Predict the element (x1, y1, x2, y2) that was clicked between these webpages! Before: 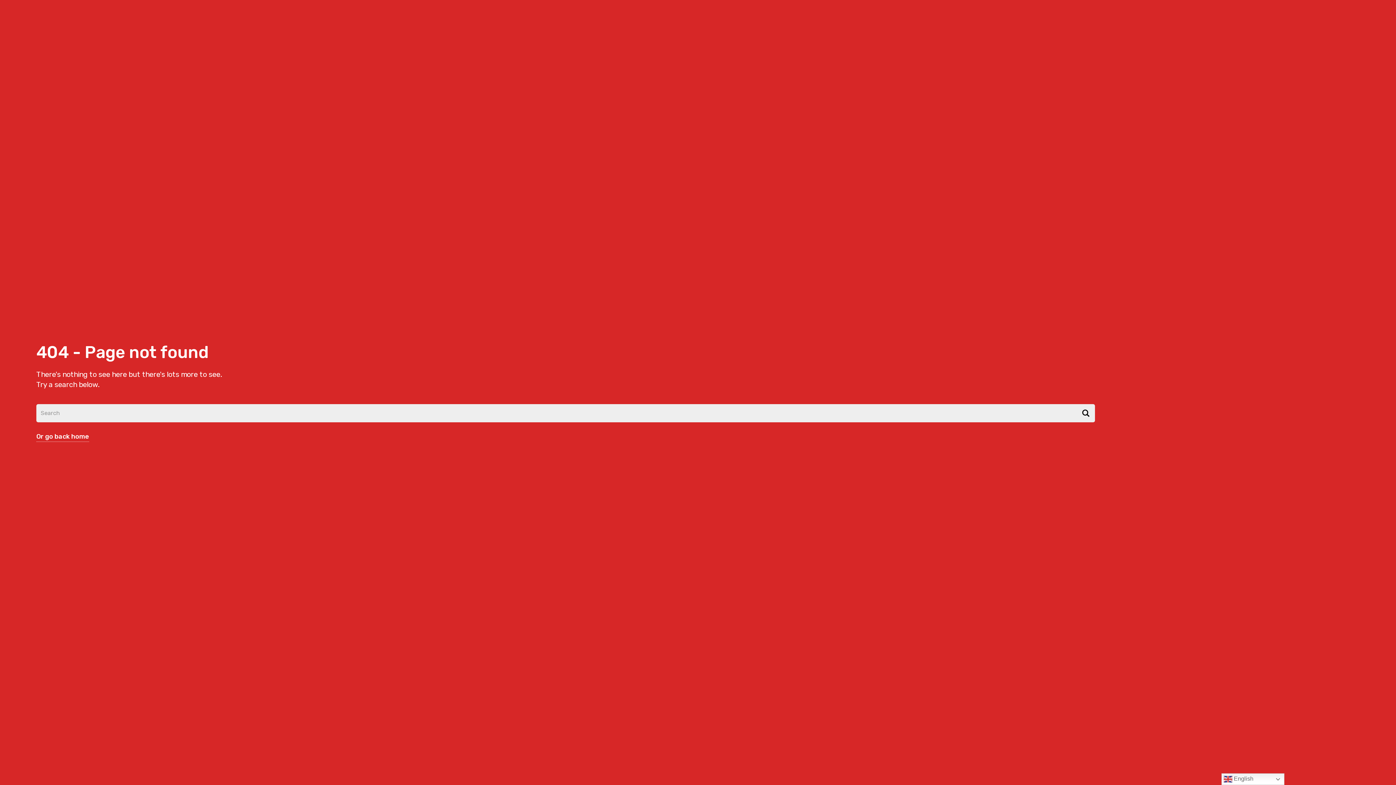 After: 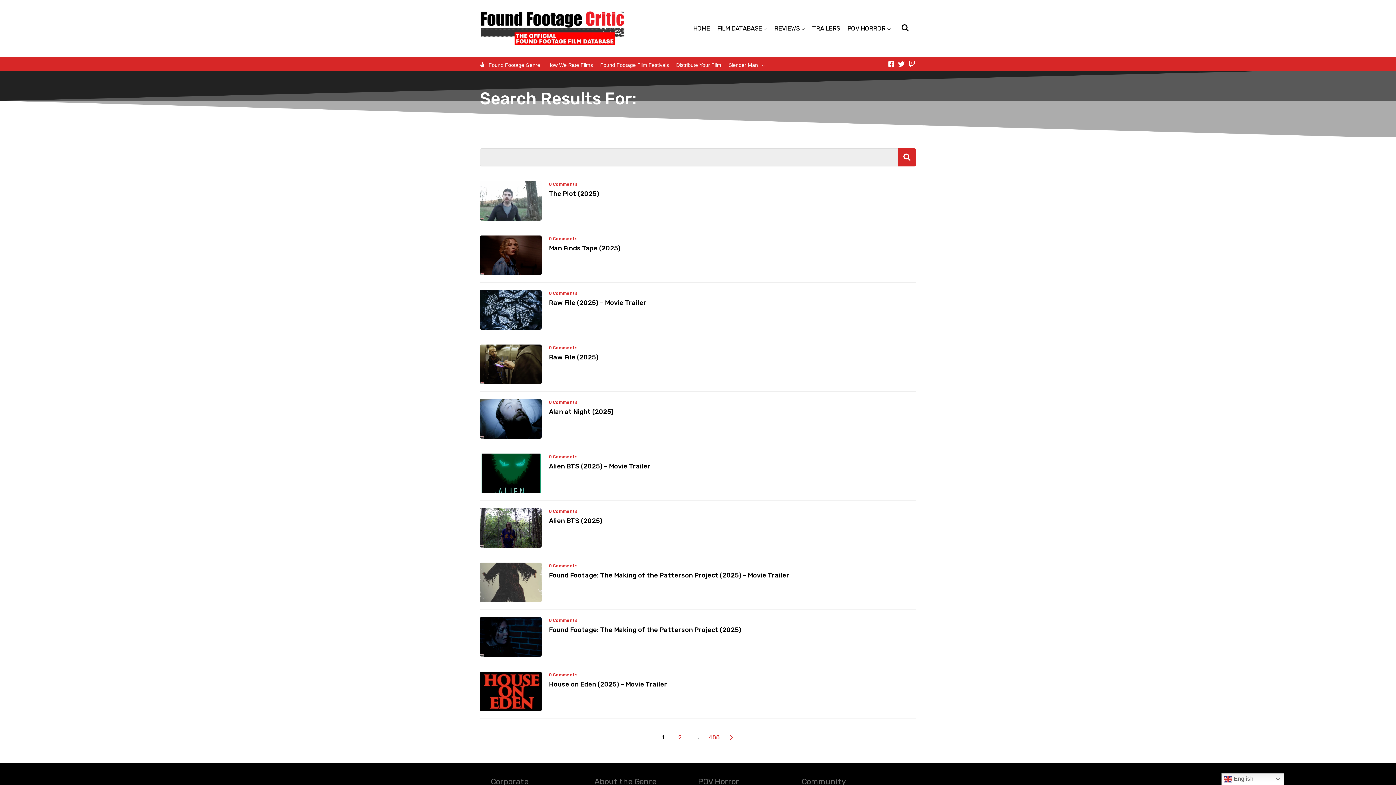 Action: bbox: (1077, 404, 1095, 422)